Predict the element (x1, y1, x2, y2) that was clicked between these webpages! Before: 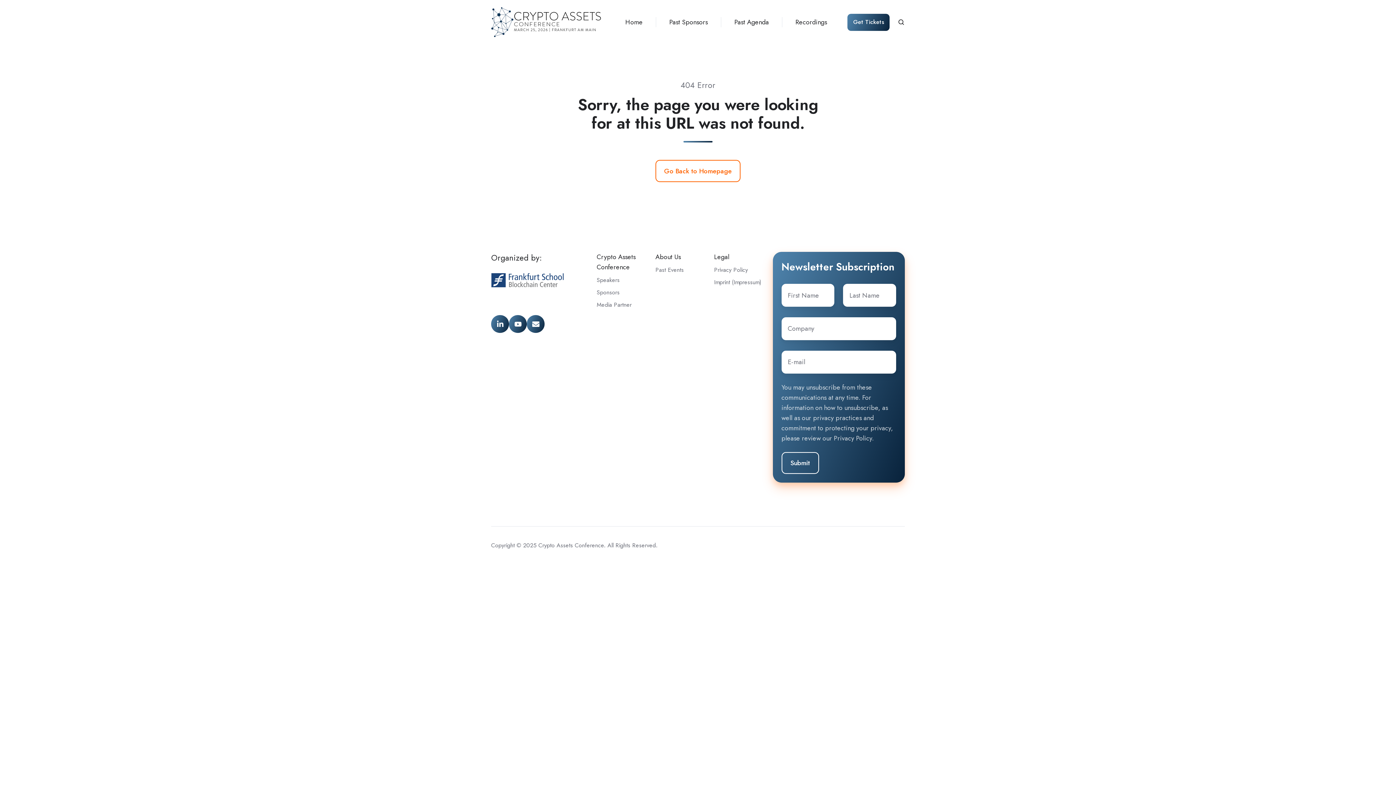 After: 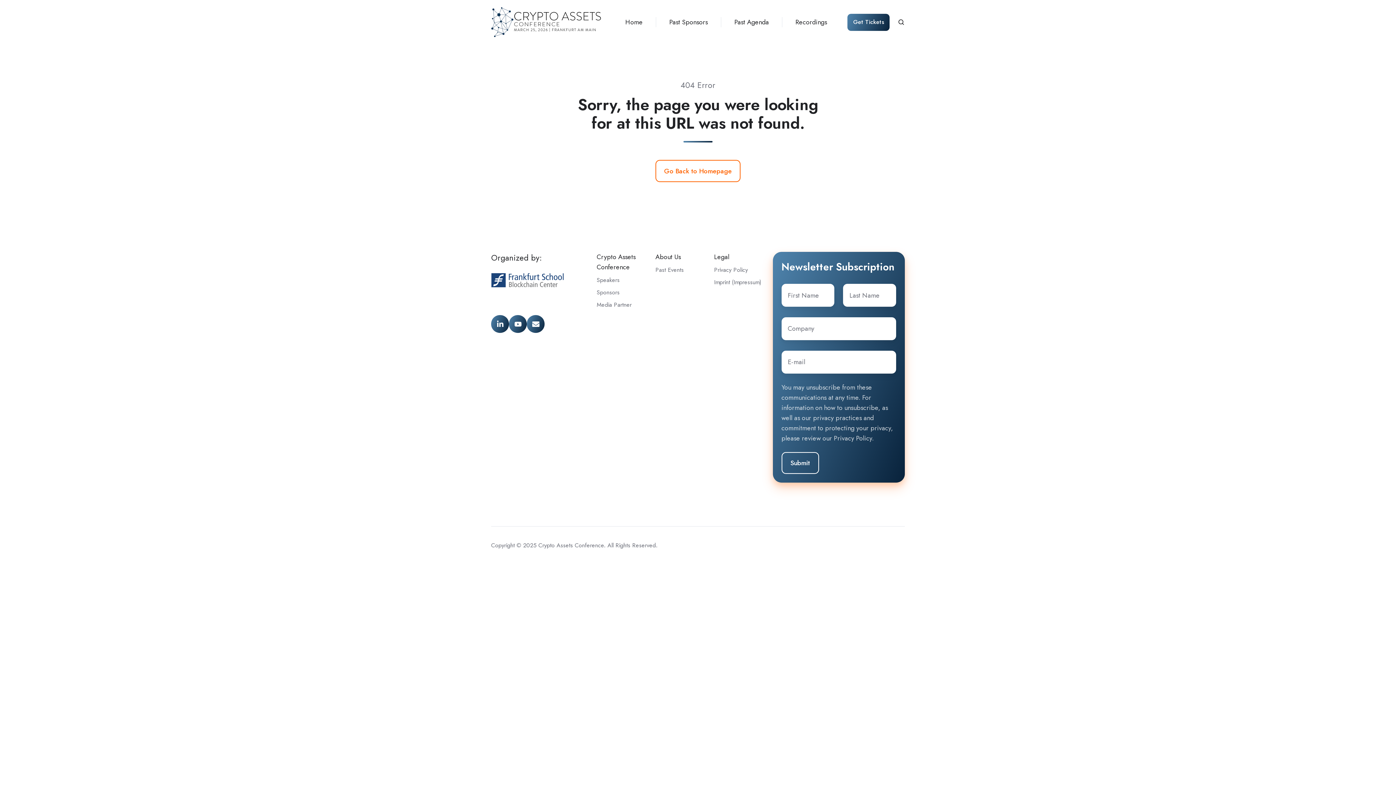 Action: bbox: (509, 315, 527, 333)